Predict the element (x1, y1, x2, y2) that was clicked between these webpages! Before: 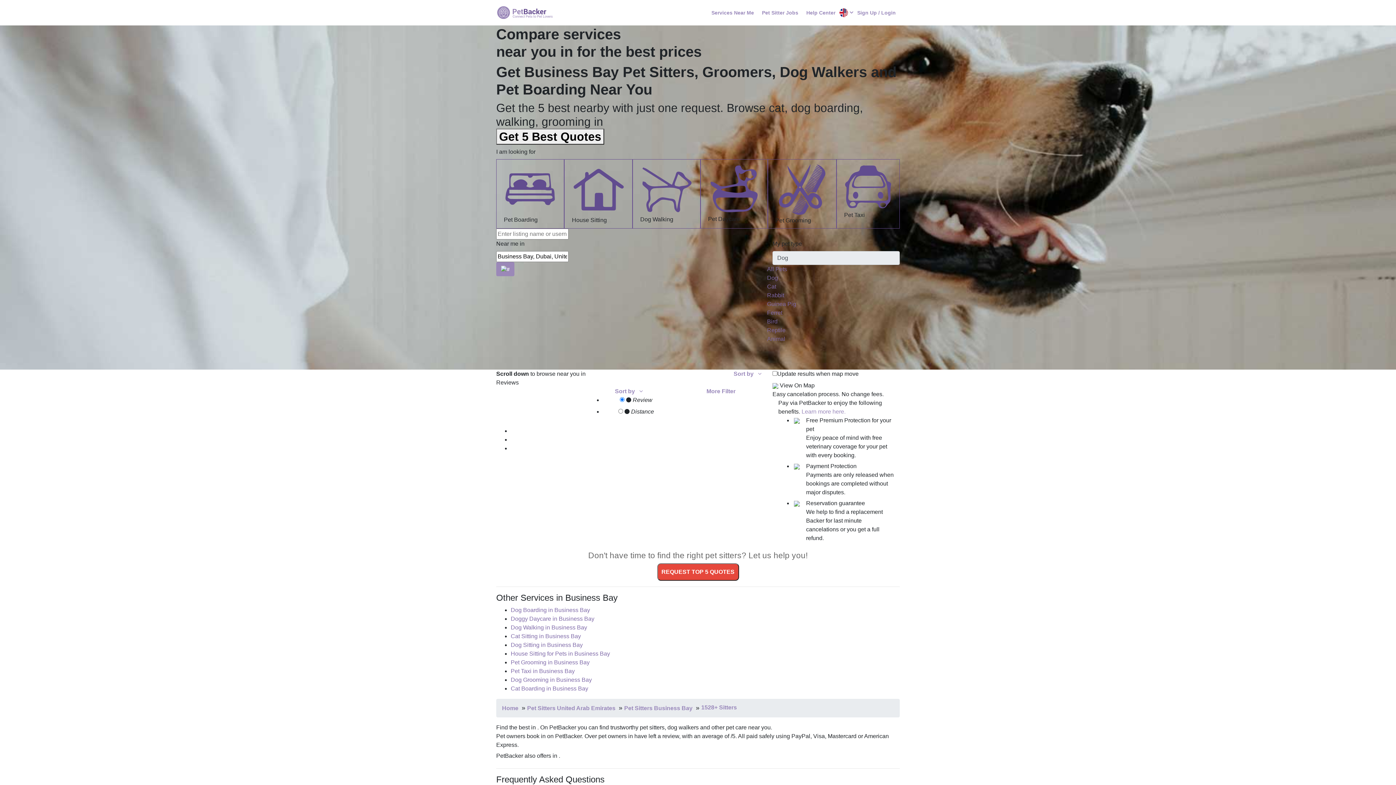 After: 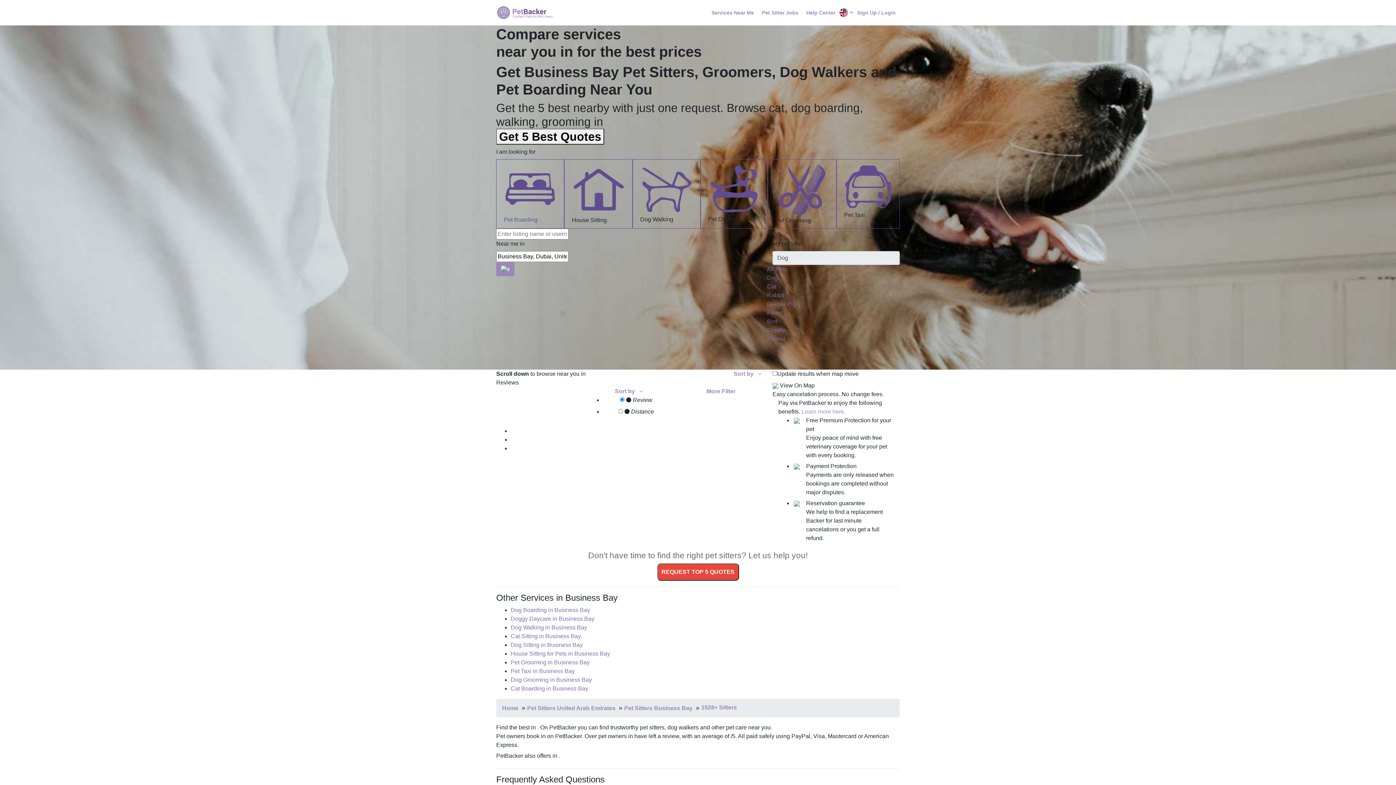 Action: bbox: (496, 159, 564, 228) label:  Pet Boarding